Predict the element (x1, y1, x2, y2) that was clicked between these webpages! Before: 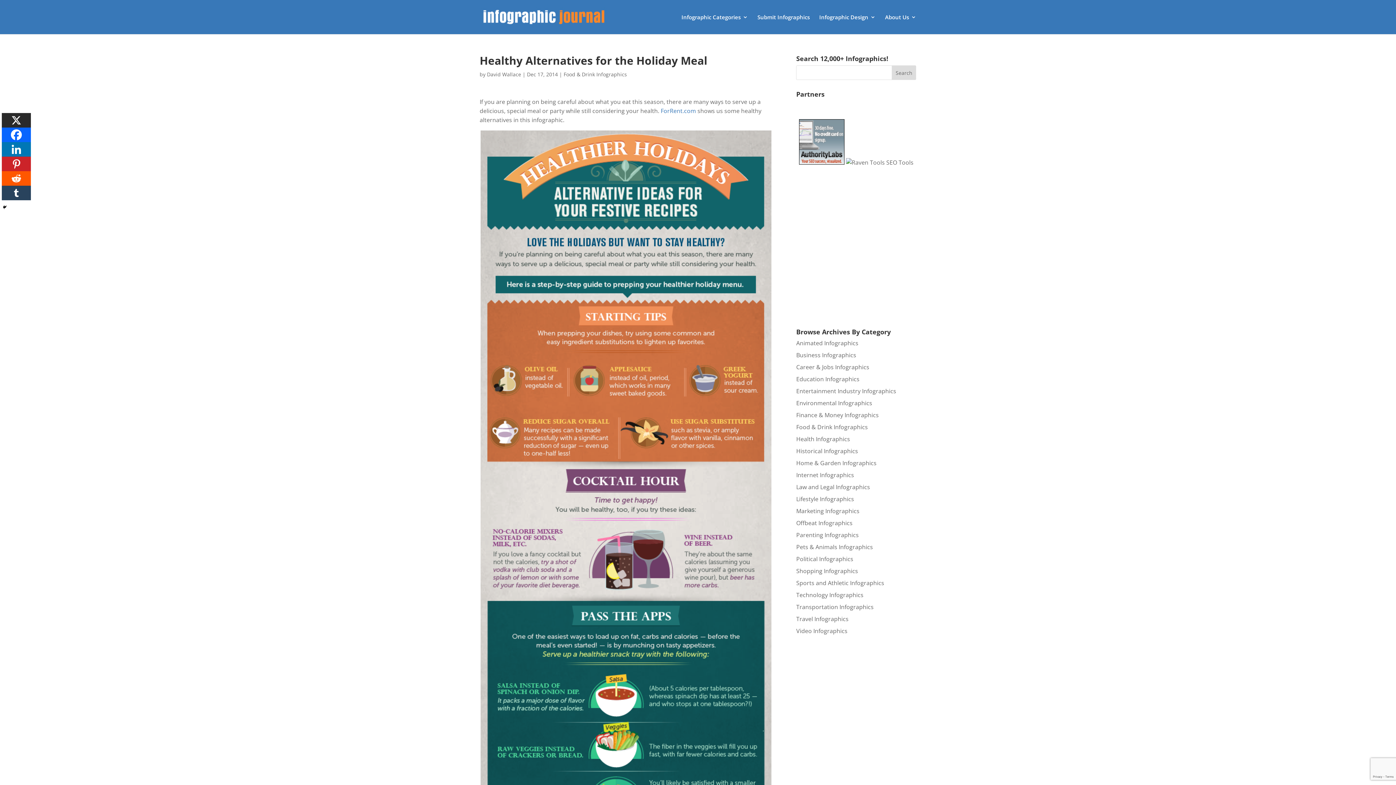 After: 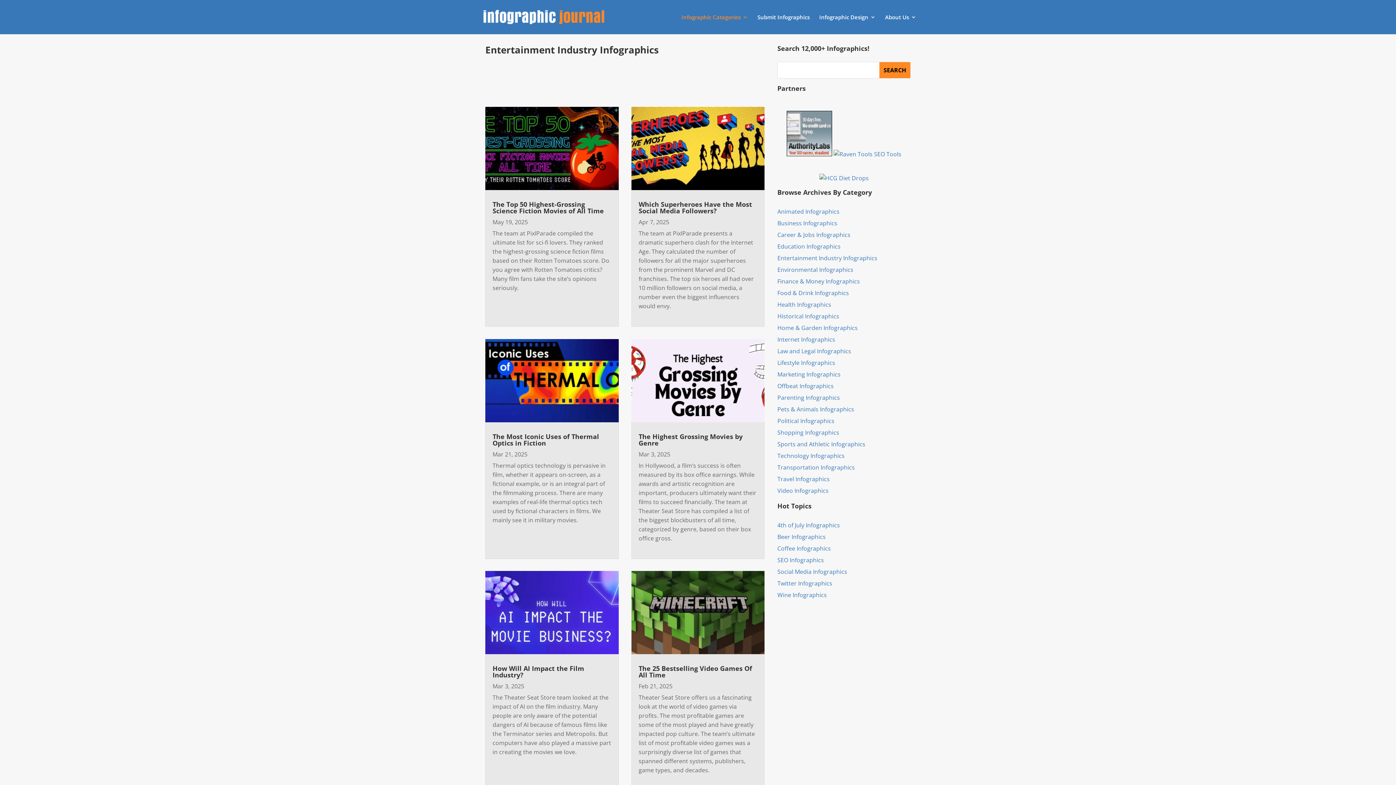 Action: label: Entertainment Industry Infographics bbox: (796, 387, 896, 395)